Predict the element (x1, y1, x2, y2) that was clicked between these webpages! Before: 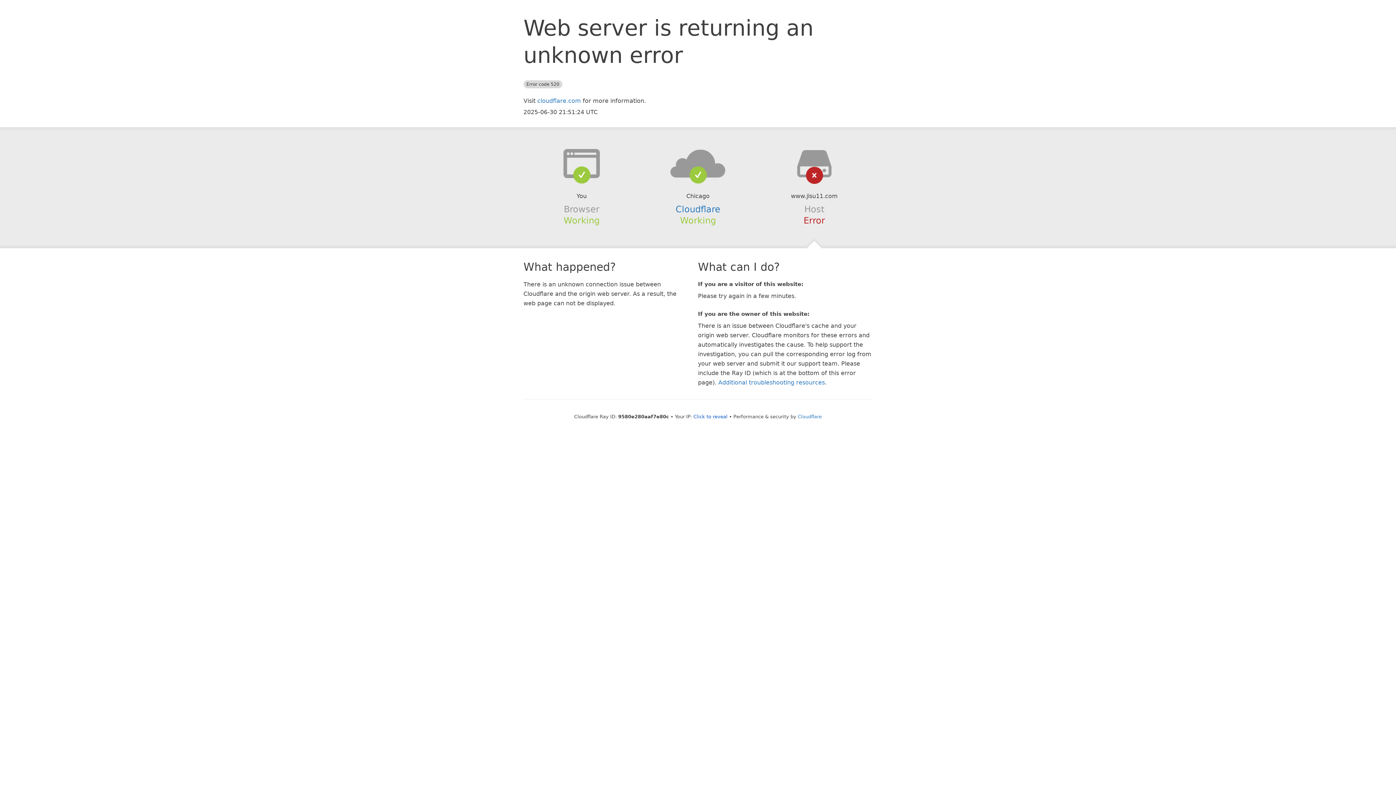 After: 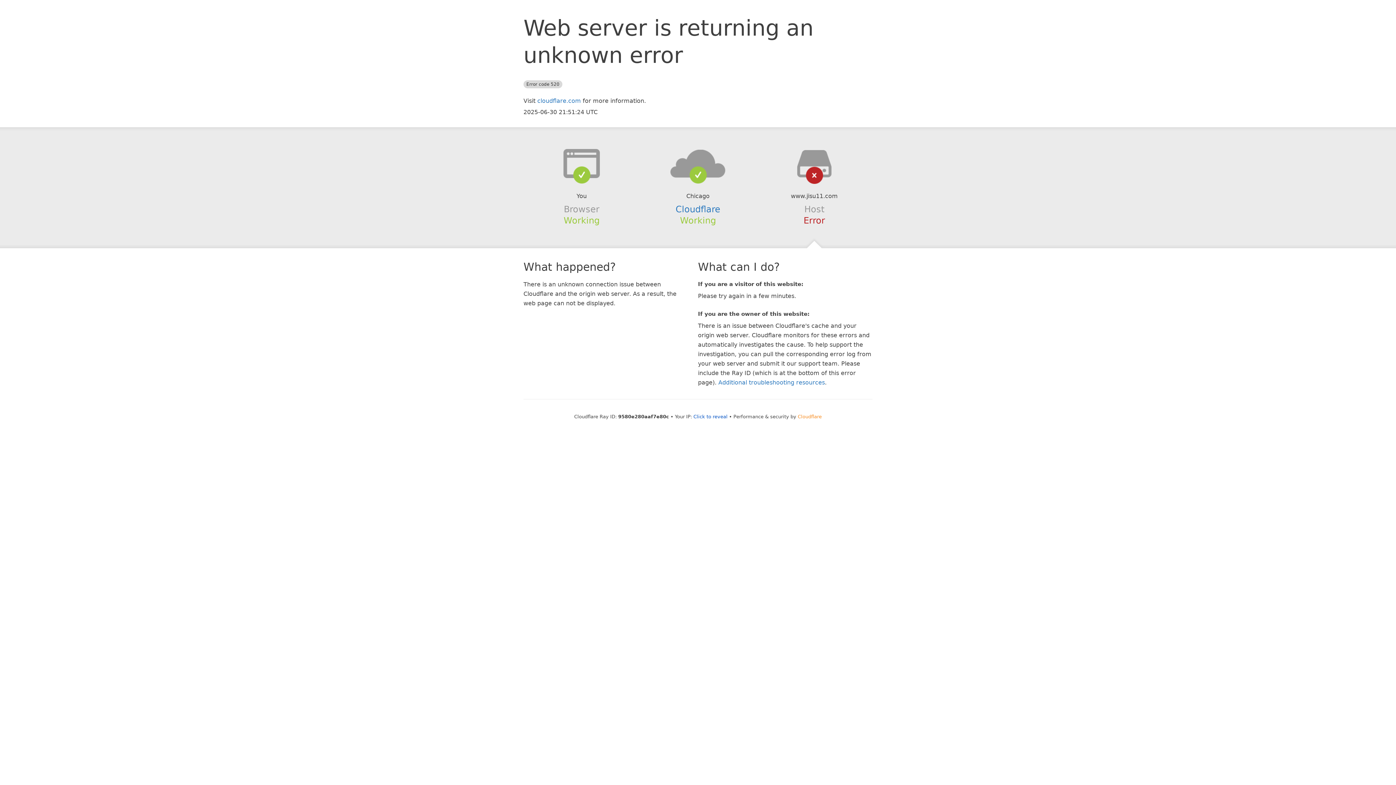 Action: bbox: (798, 414, 822, 419) label: Cloudflare